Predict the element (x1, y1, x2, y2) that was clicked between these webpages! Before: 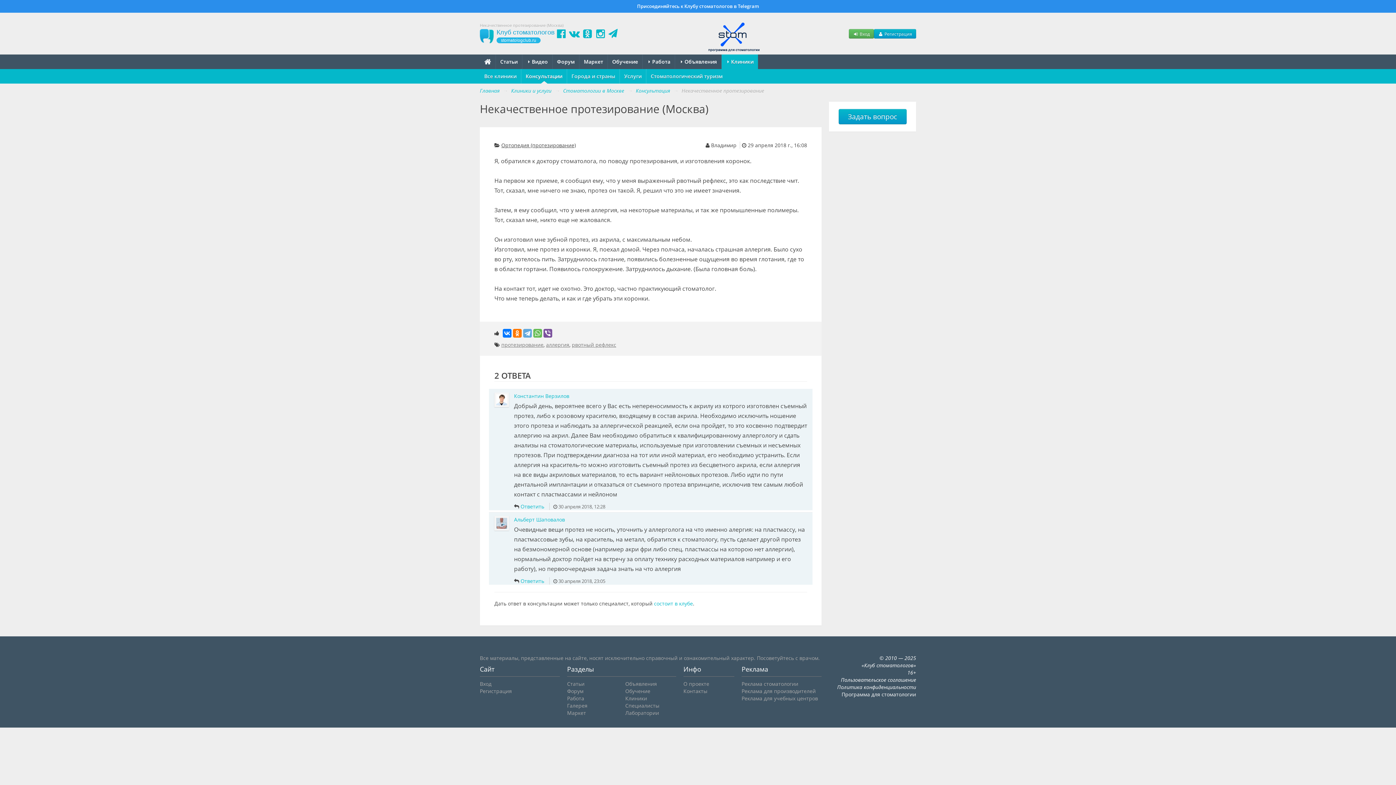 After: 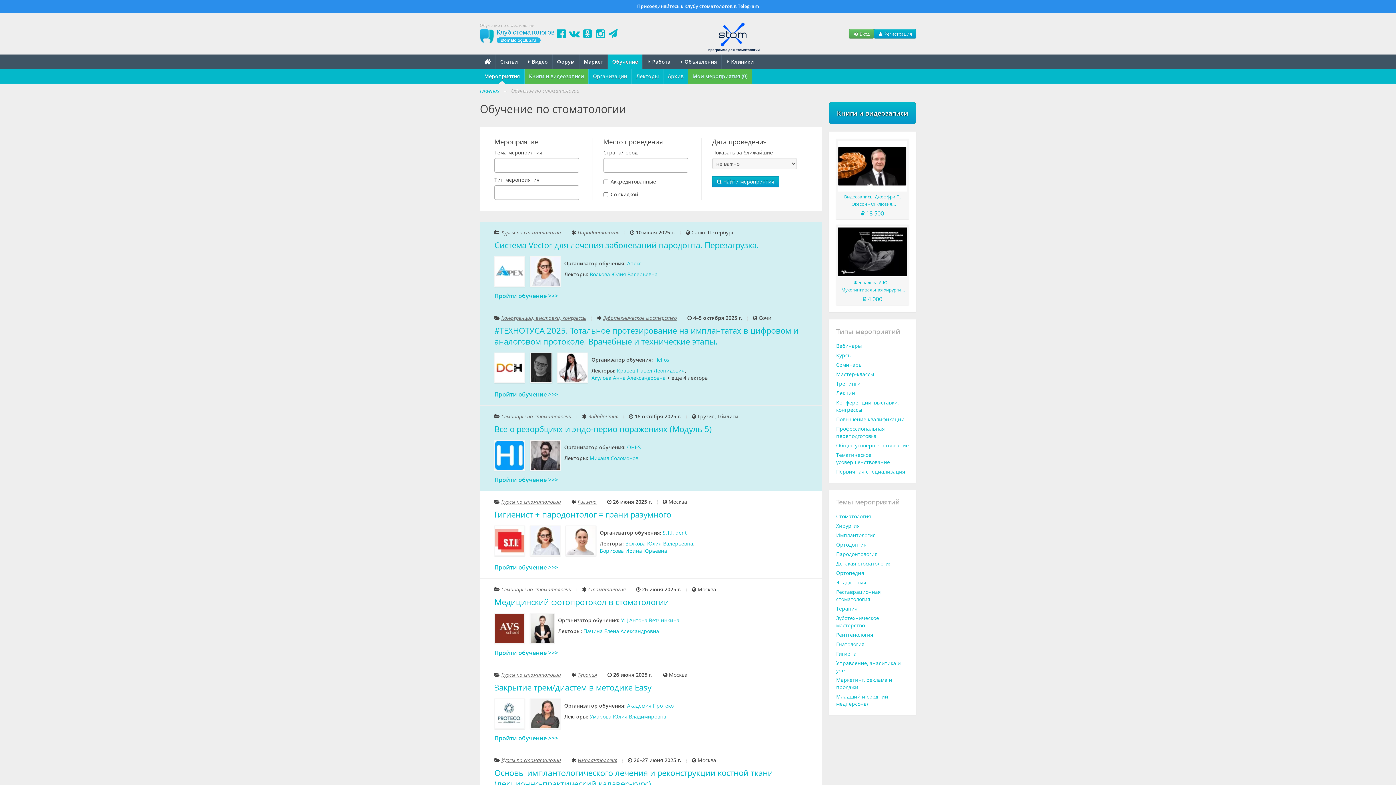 Action: label: Обучение bbox: (608, 54, 642, 69)